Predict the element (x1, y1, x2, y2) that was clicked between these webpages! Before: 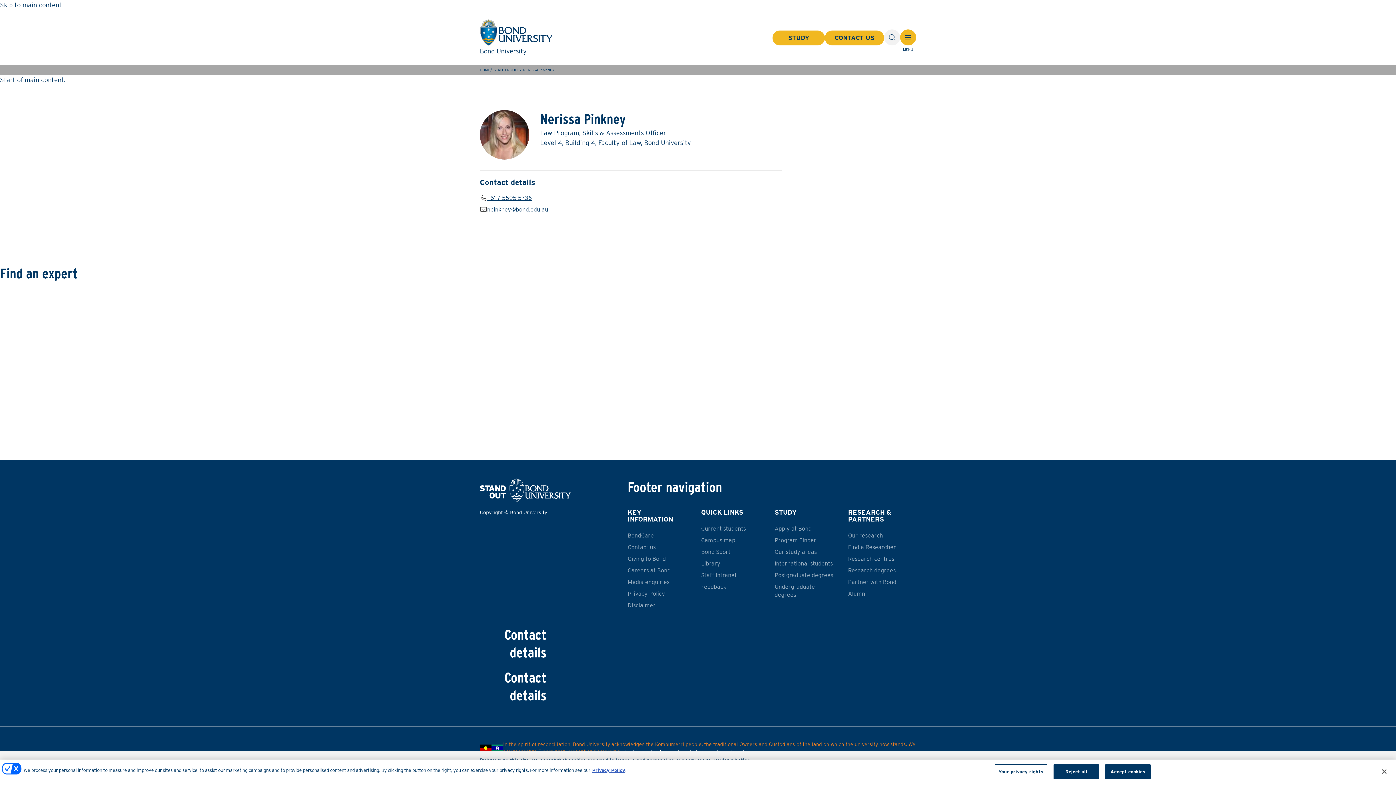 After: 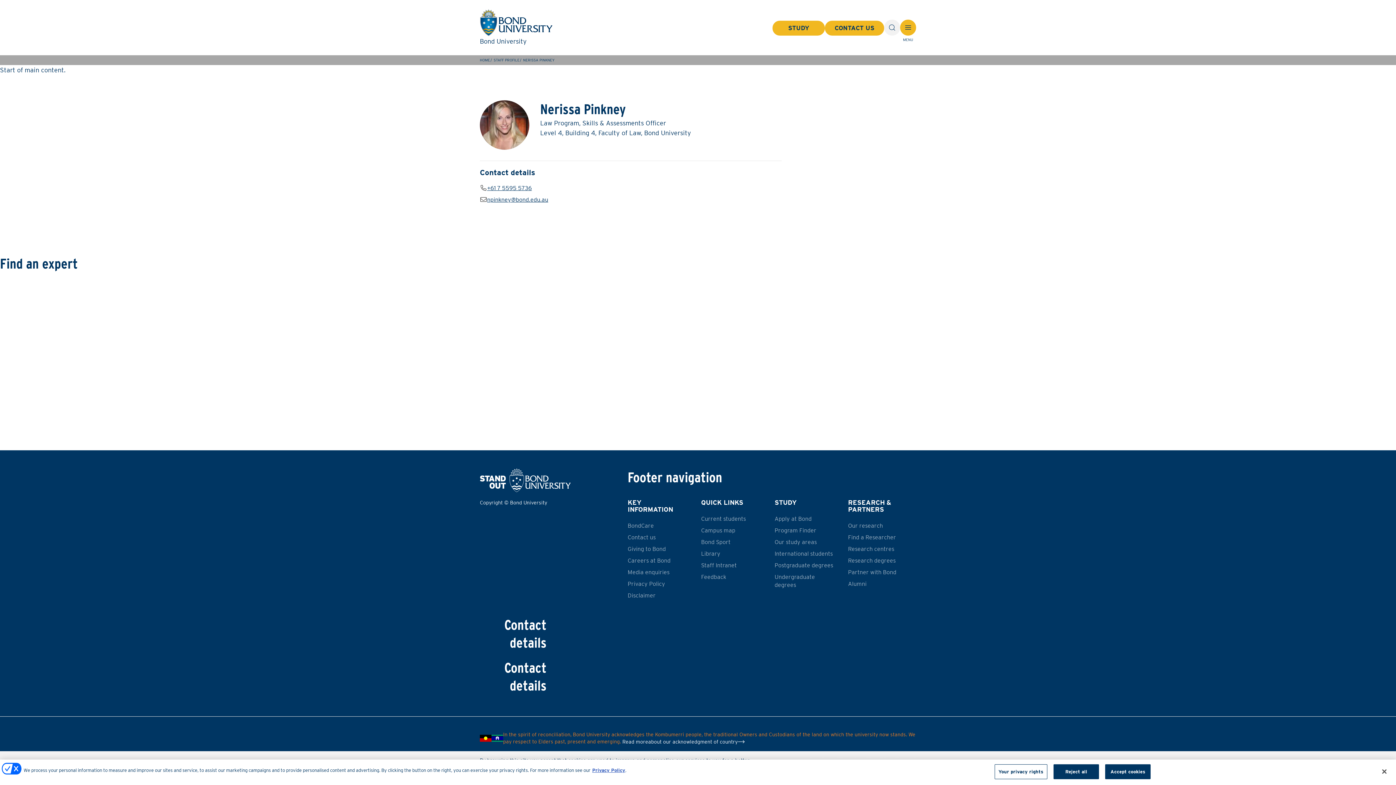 Action: label: Start of main content. bbox: (0, 76, 65, 83)